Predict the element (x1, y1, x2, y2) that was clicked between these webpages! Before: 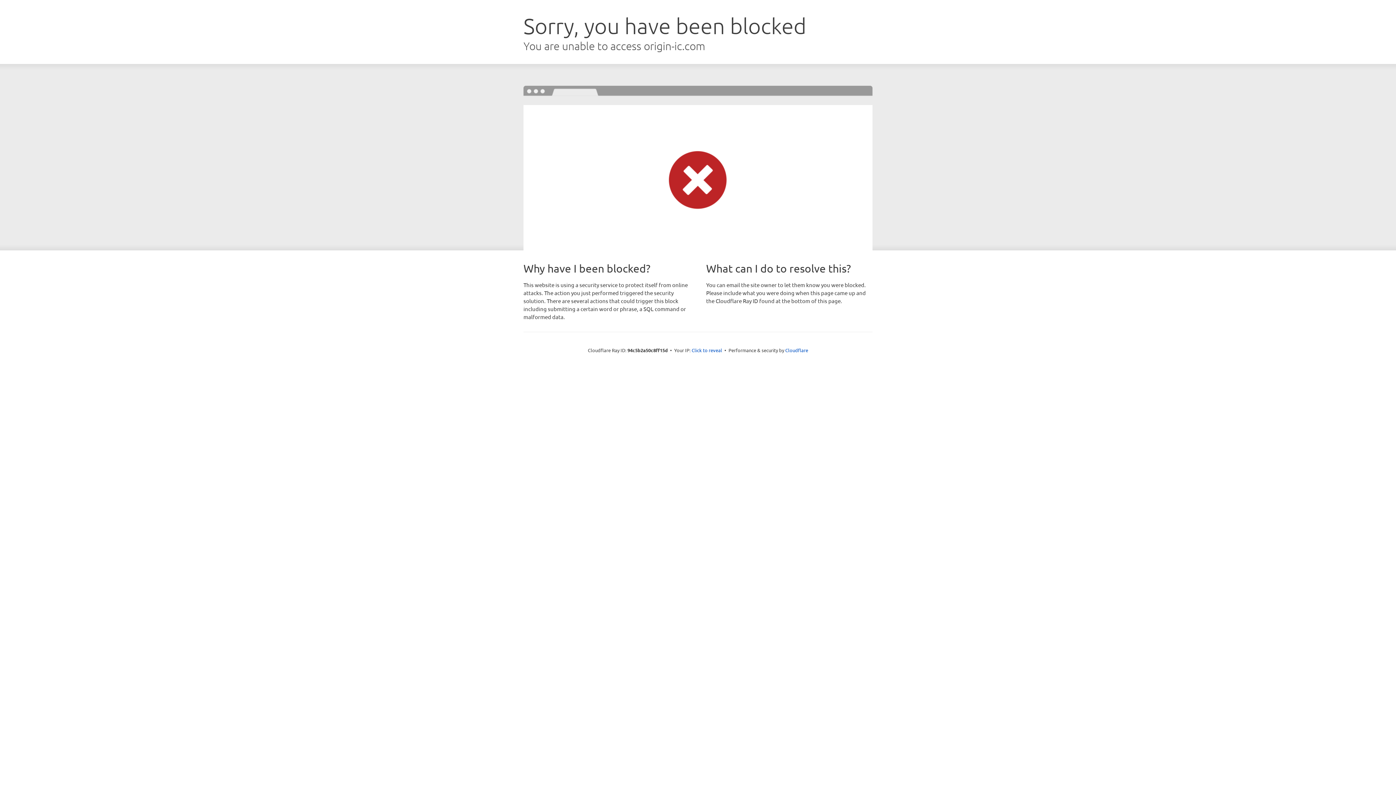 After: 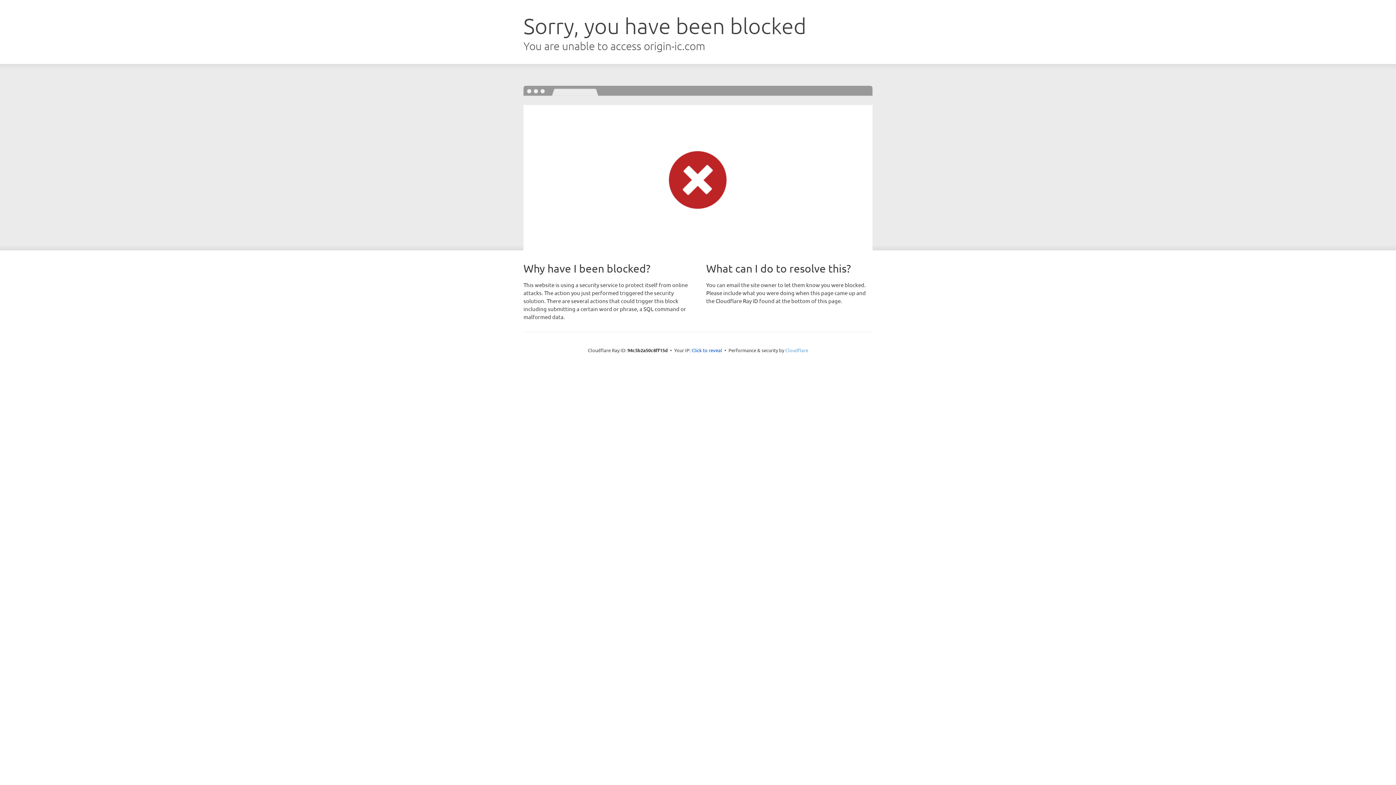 Action: label: Cloudflare bbox: (785, 347, 808, 353)